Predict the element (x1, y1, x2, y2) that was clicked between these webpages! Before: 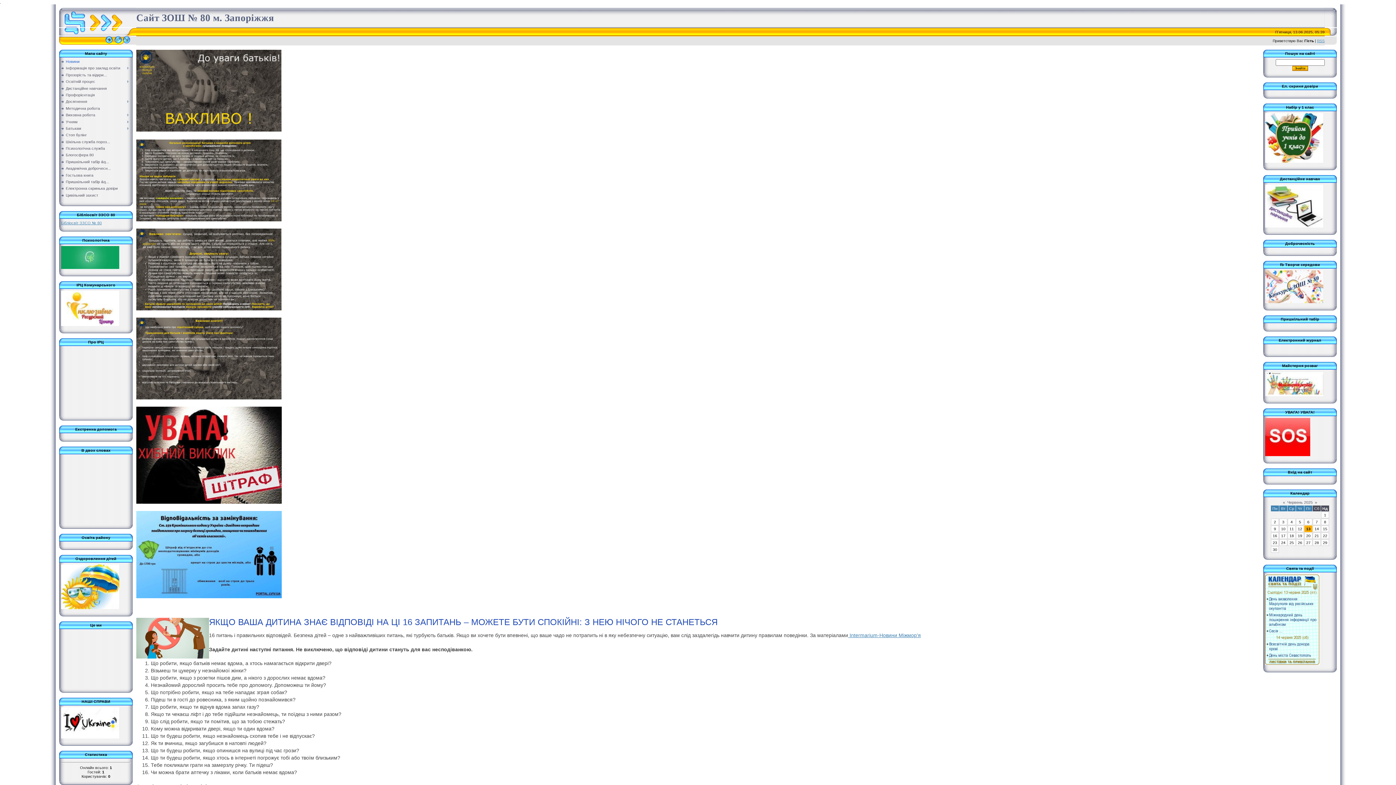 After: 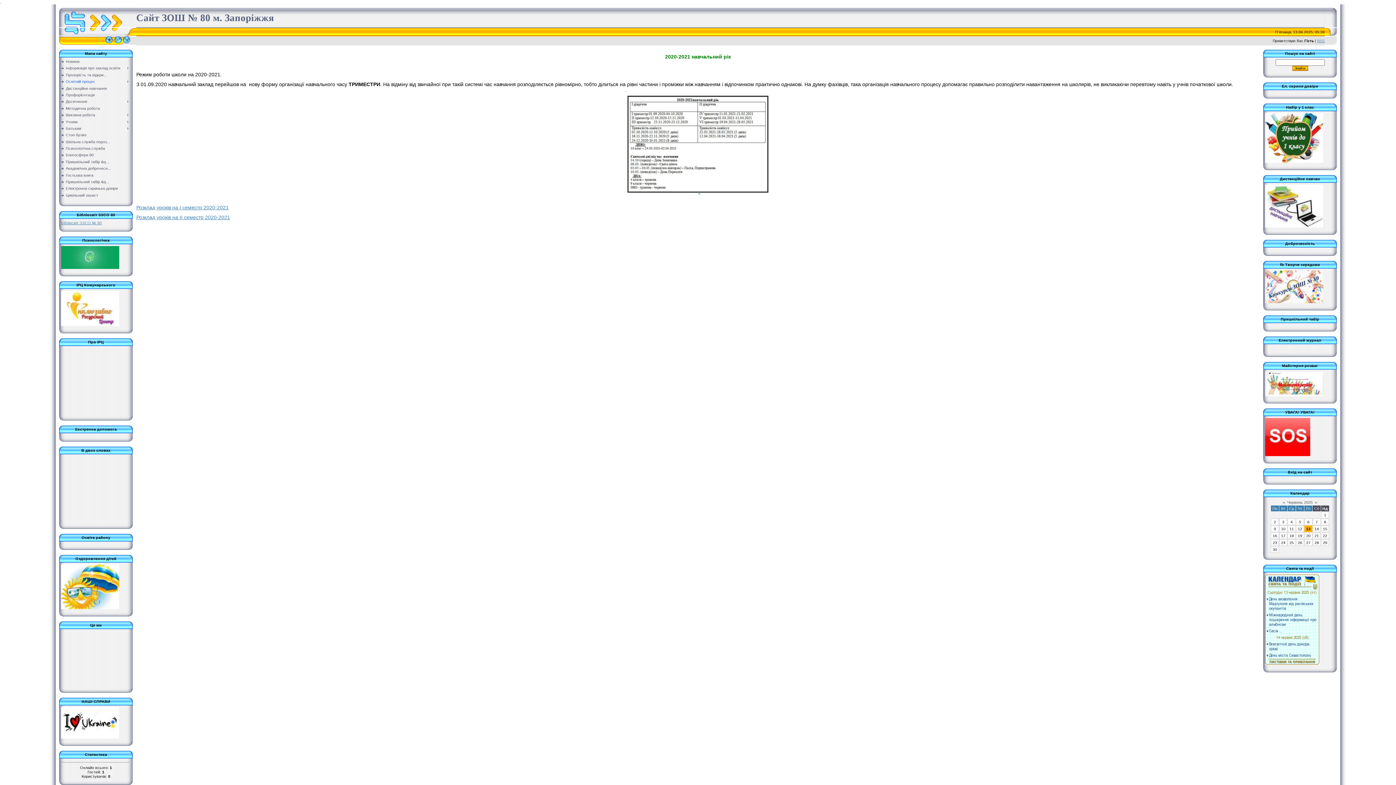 Action: bbox: (65, 79, 95, 83) label: Освітній процес